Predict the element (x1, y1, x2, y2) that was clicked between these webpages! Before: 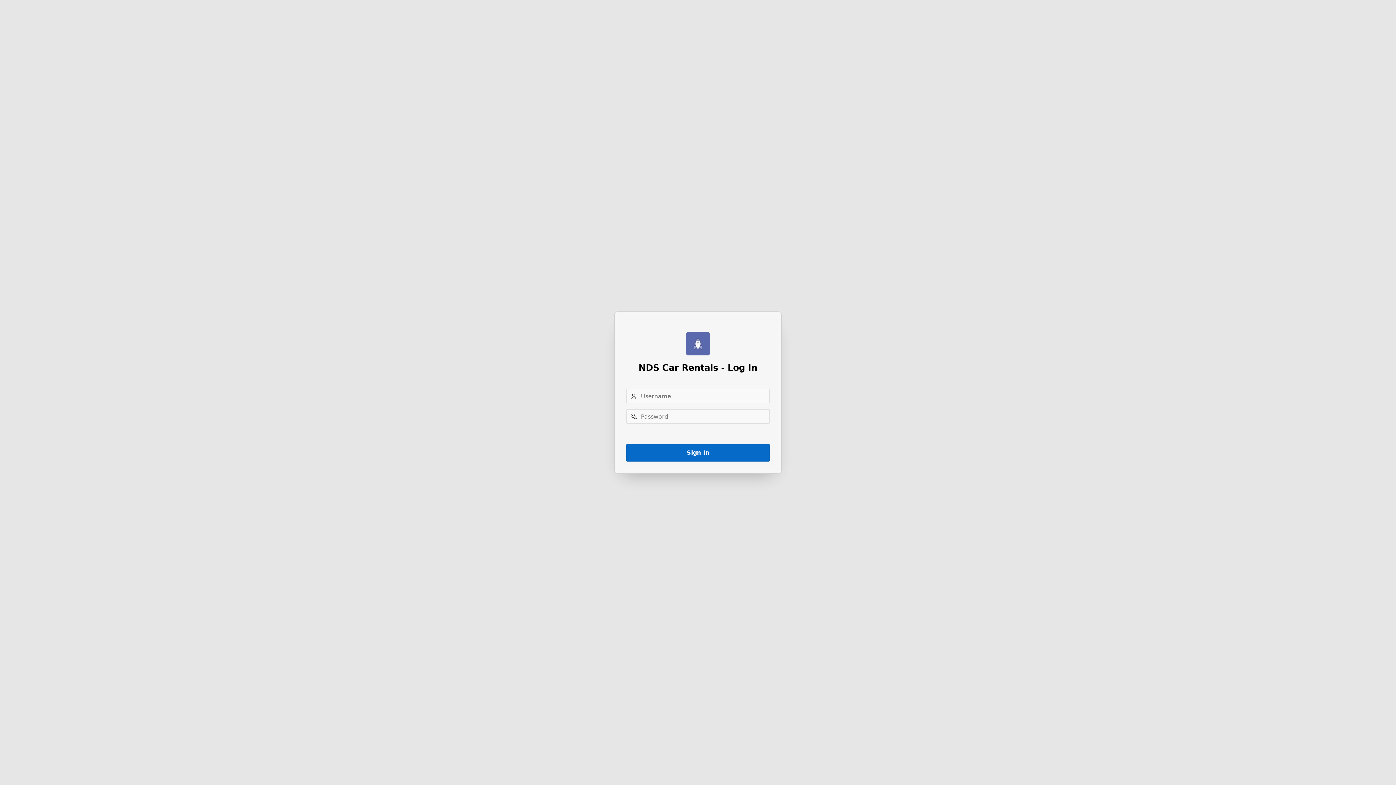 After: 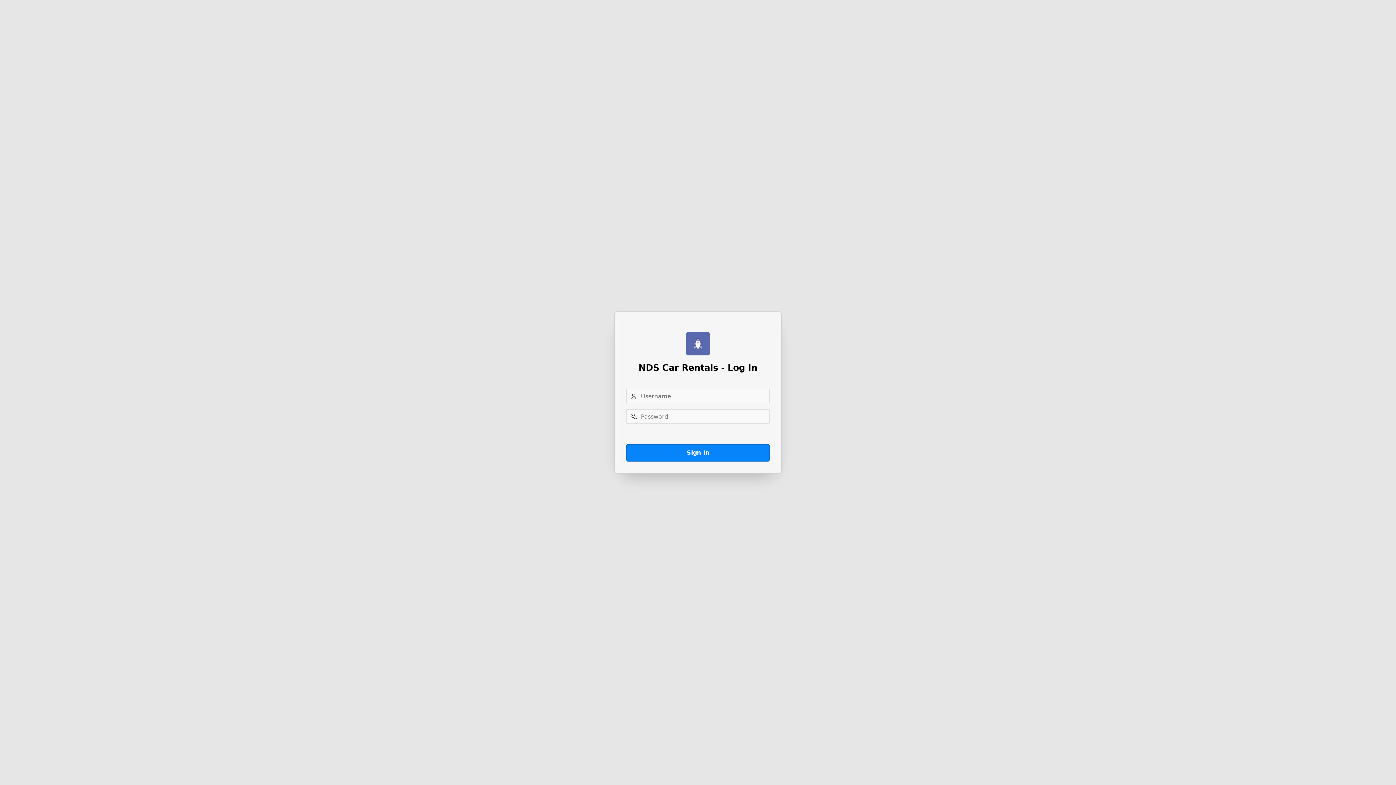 Action: label: Sign In bbox: (626, 444, 769, 461)